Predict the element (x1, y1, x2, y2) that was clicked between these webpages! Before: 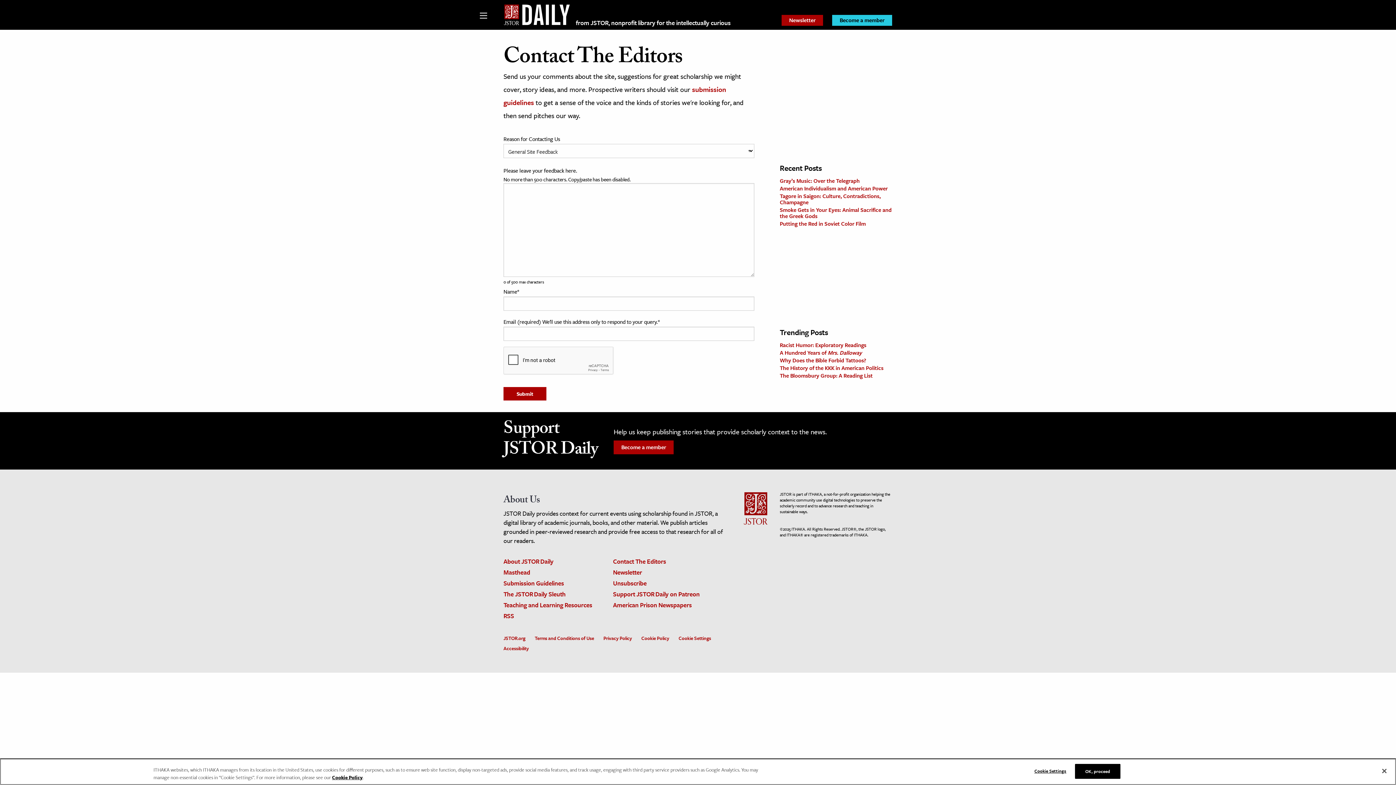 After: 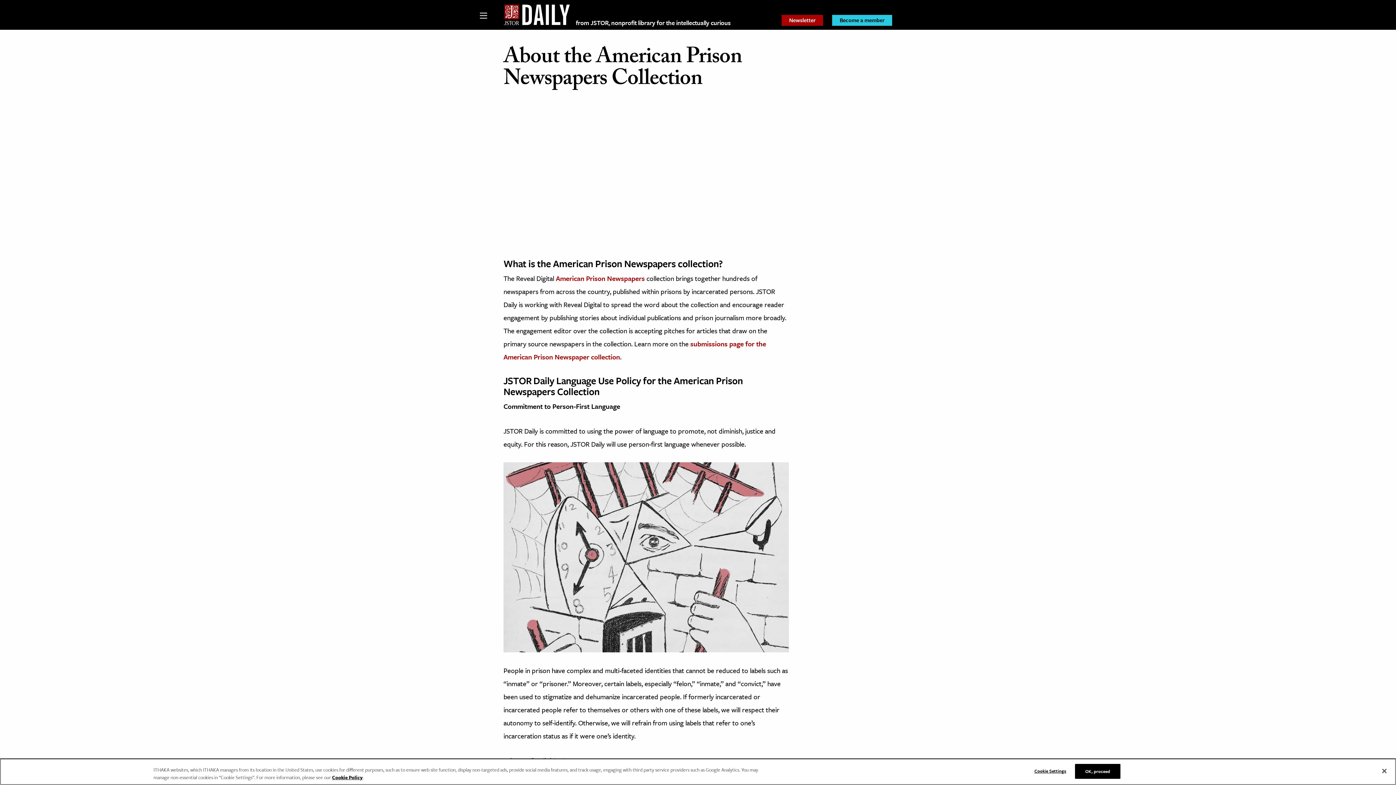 Action: bbox: (613, 600, 691, 609) label: American Prison Newspapers